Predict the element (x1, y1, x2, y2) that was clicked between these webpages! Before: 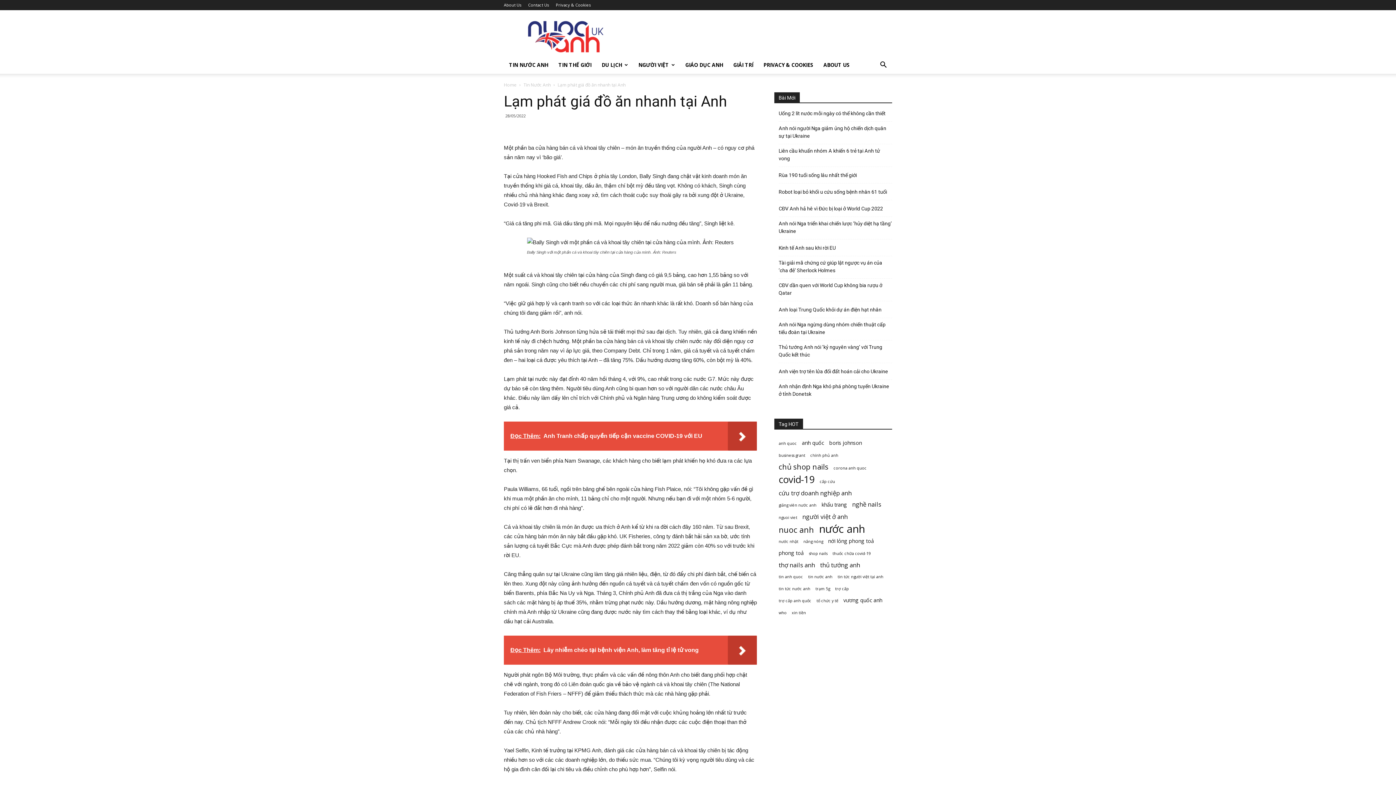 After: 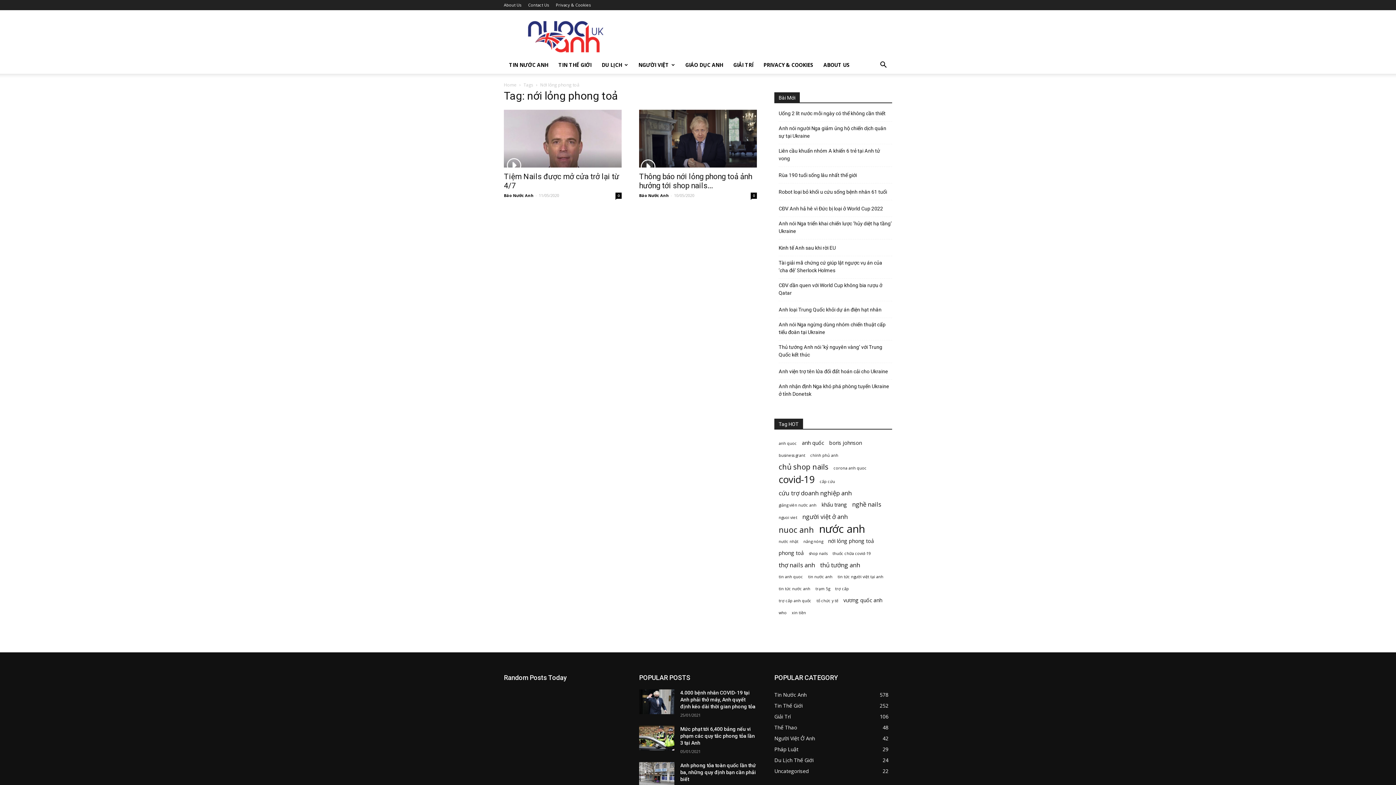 Action: bbox: (828, 537, 874, 545) label: nới lỏng phong toả (2 items)